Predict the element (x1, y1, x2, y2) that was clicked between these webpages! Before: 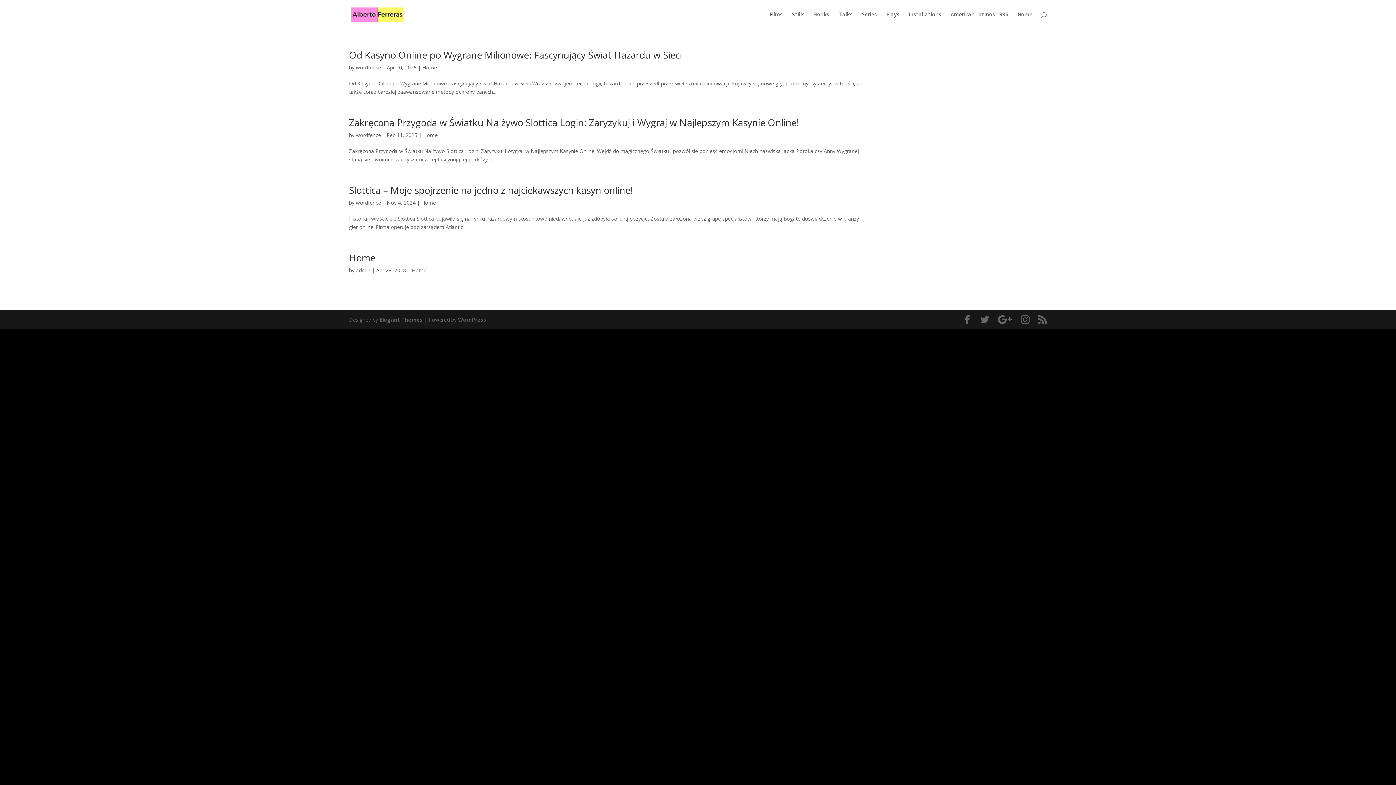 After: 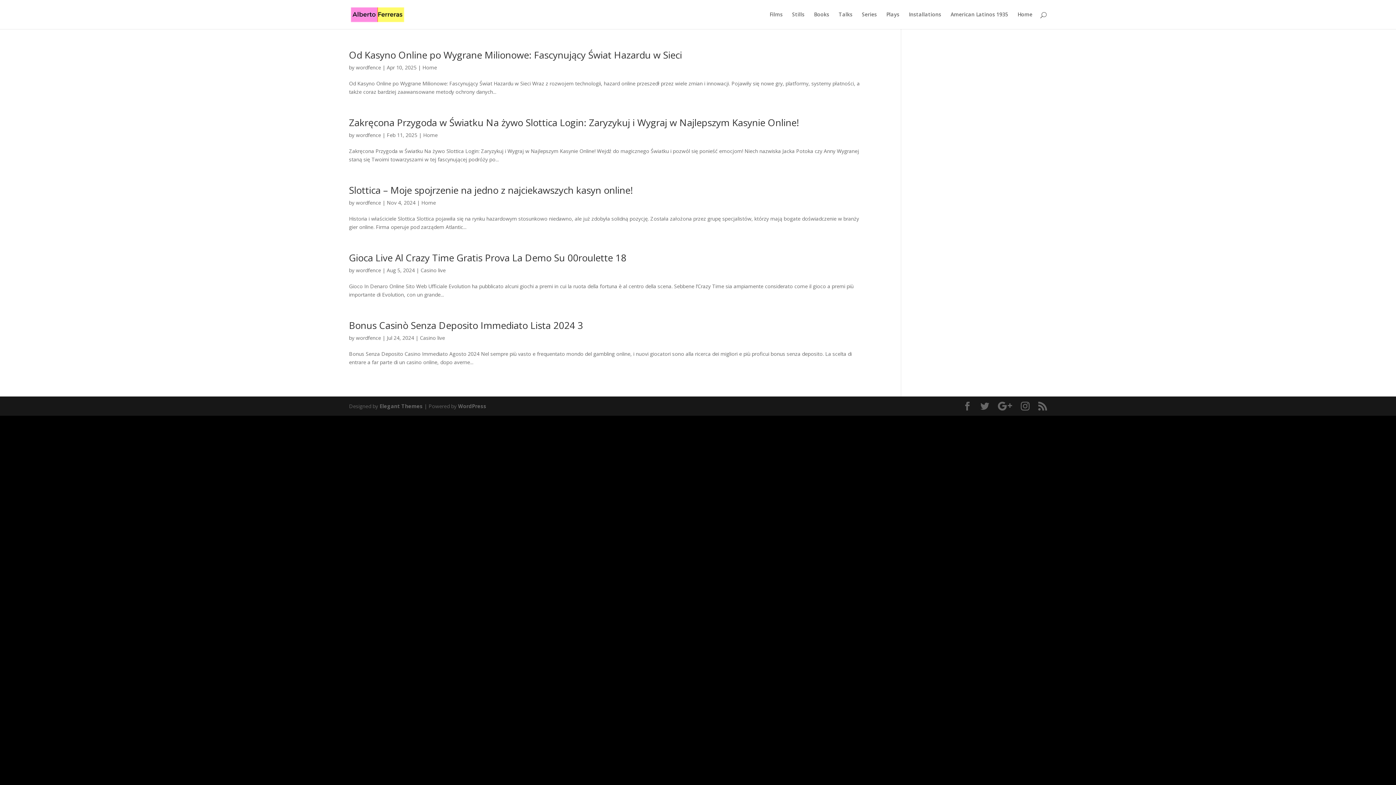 Action: label: wordfence bbox: (356, 64, 381, 70)